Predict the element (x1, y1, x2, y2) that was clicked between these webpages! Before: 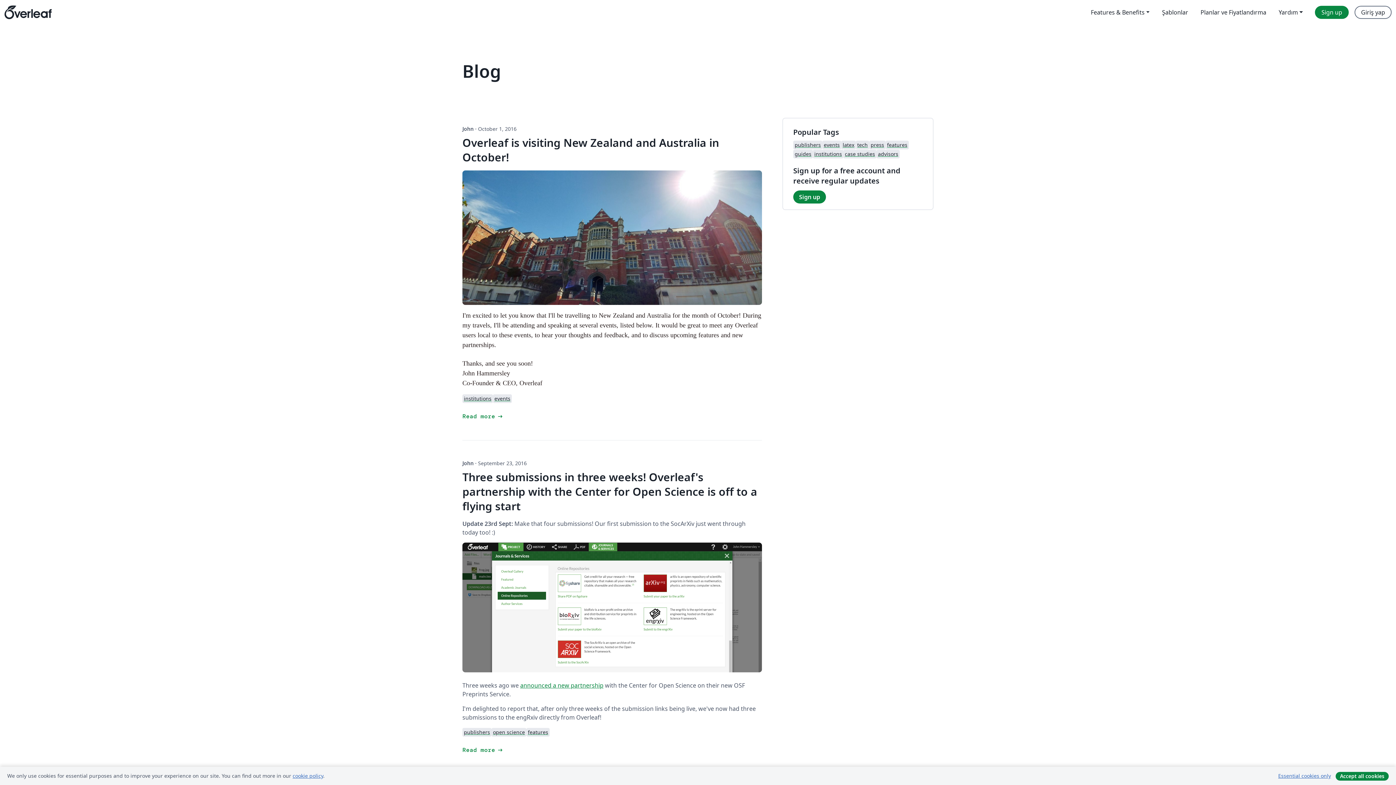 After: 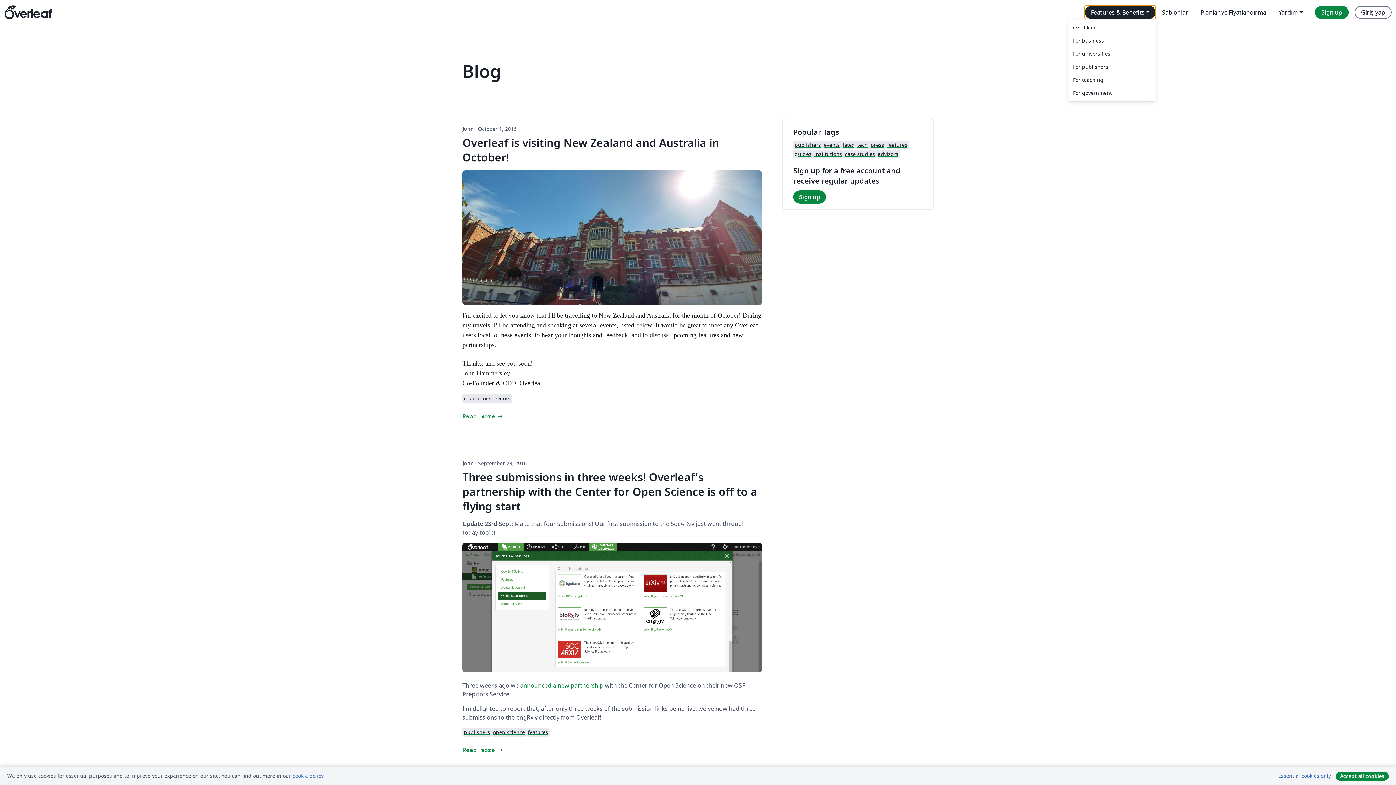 Action: bbox: (1084, 5, 1156, 18) label: Features & Benefits